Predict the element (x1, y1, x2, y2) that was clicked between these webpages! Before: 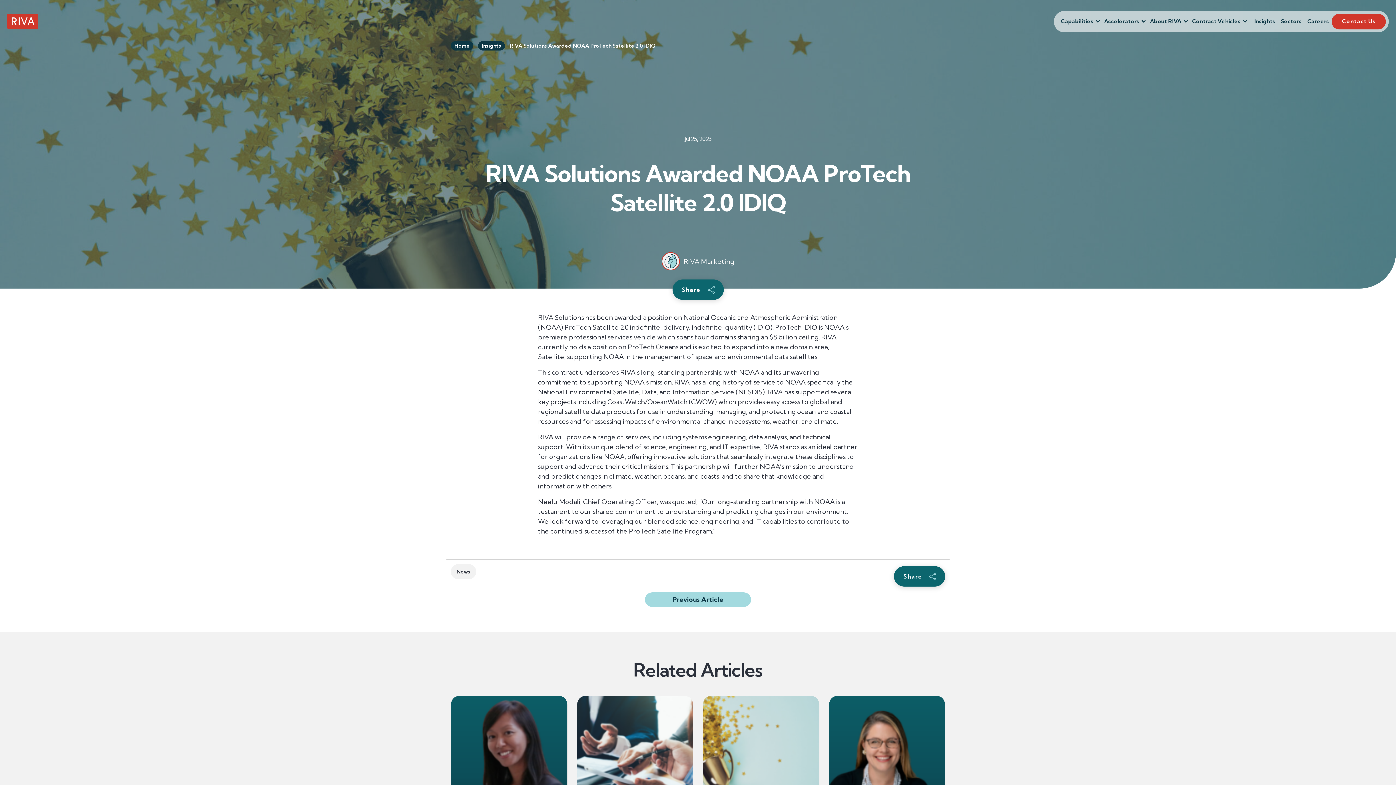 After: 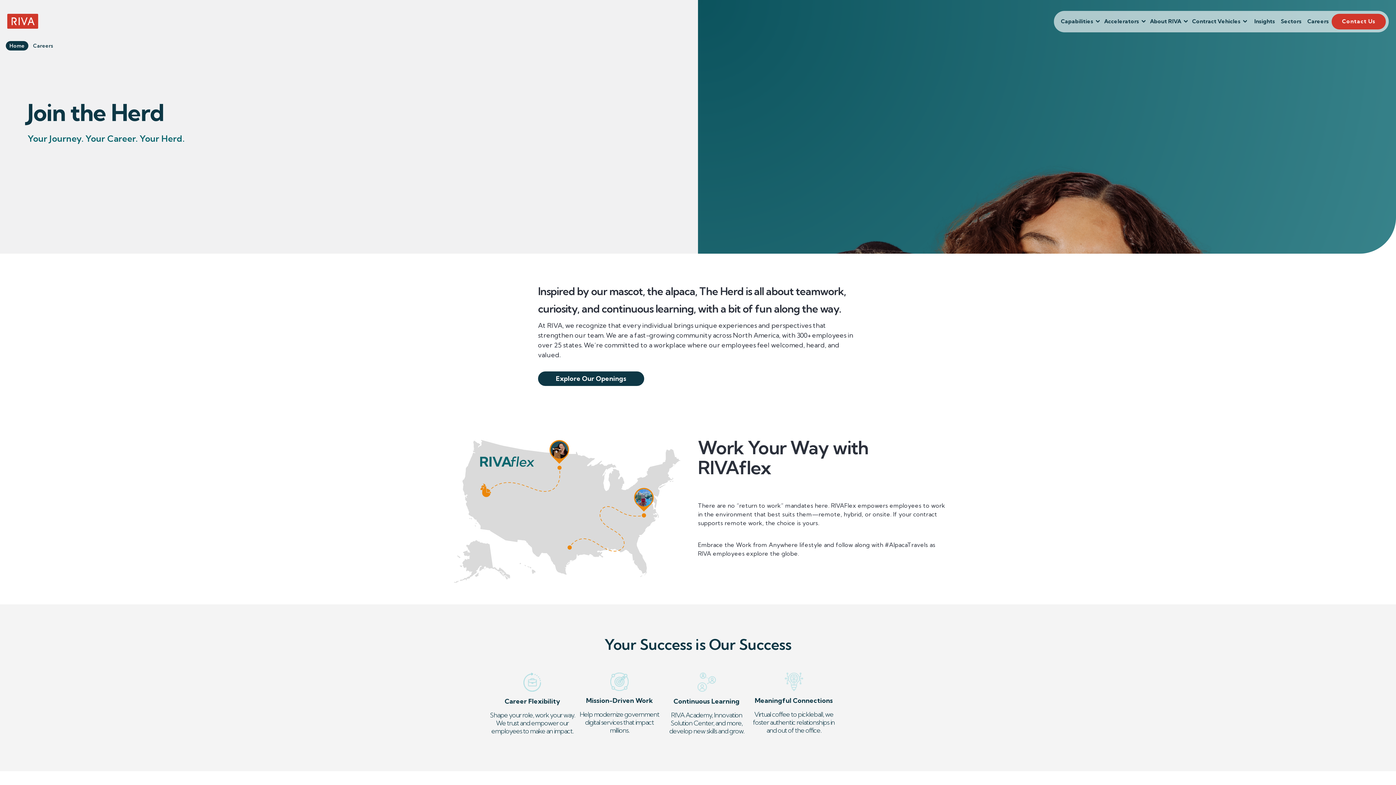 Action: bbox: (1304, 14, 1332, 28) label: Careers